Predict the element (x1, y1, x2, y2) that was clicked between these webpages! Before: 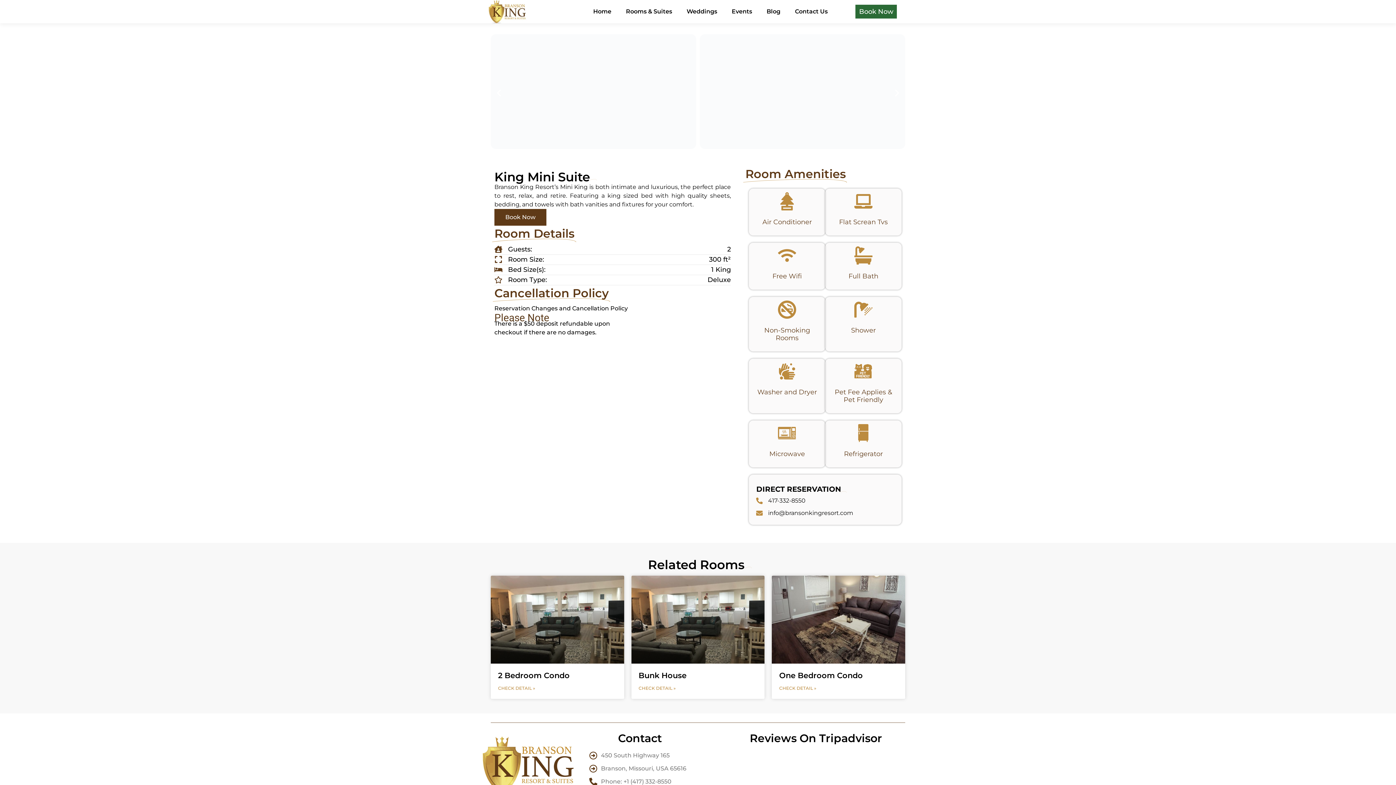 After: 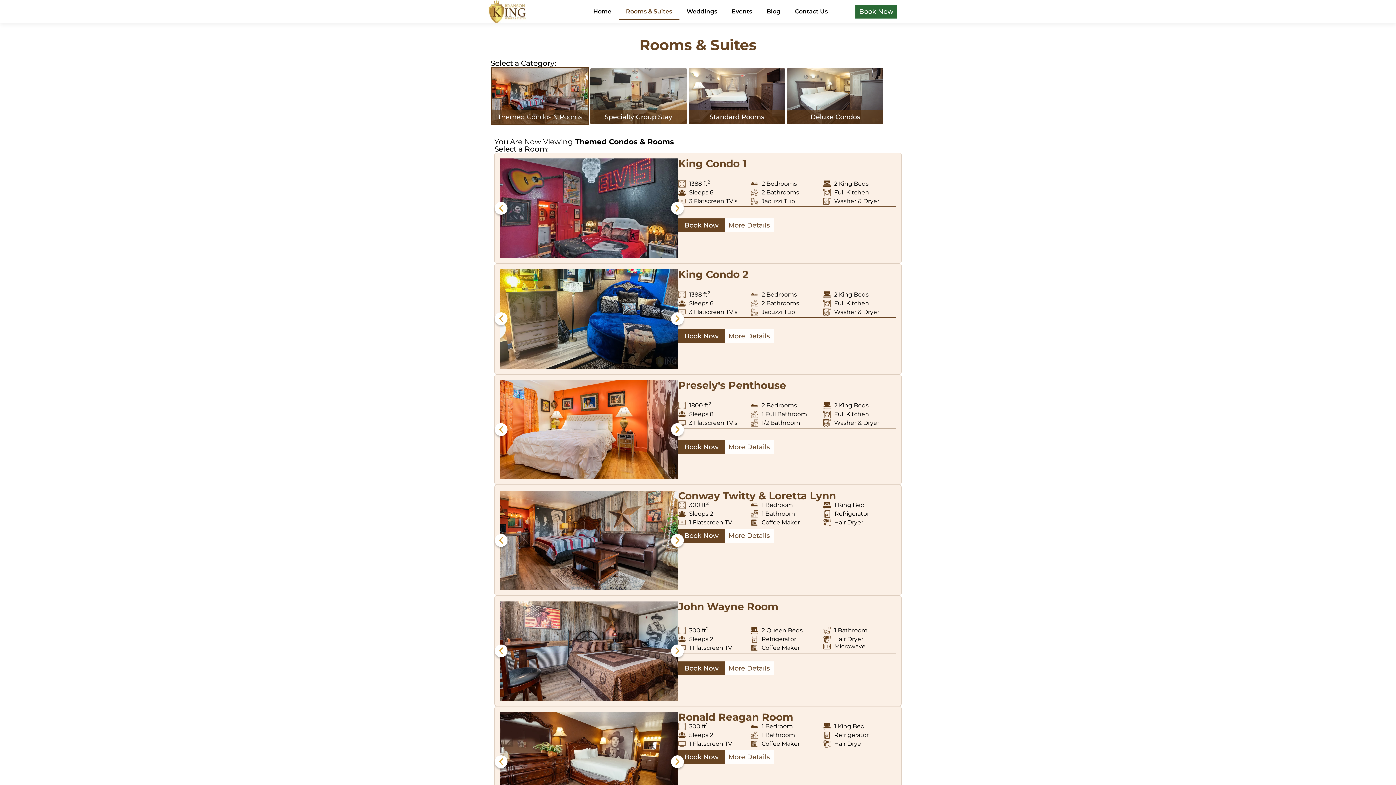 Action: label: Rooms & Suites bbox: (618, 3, 679, 20)